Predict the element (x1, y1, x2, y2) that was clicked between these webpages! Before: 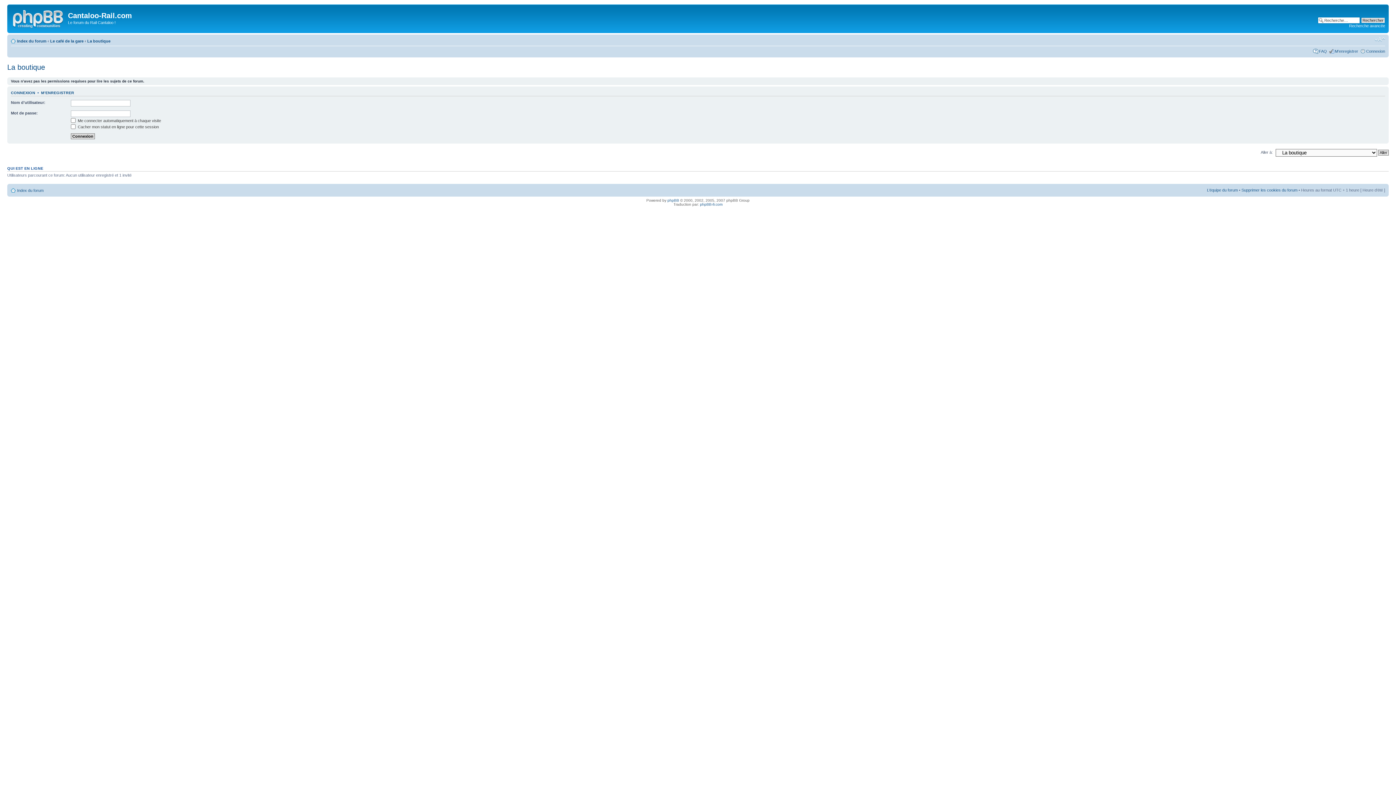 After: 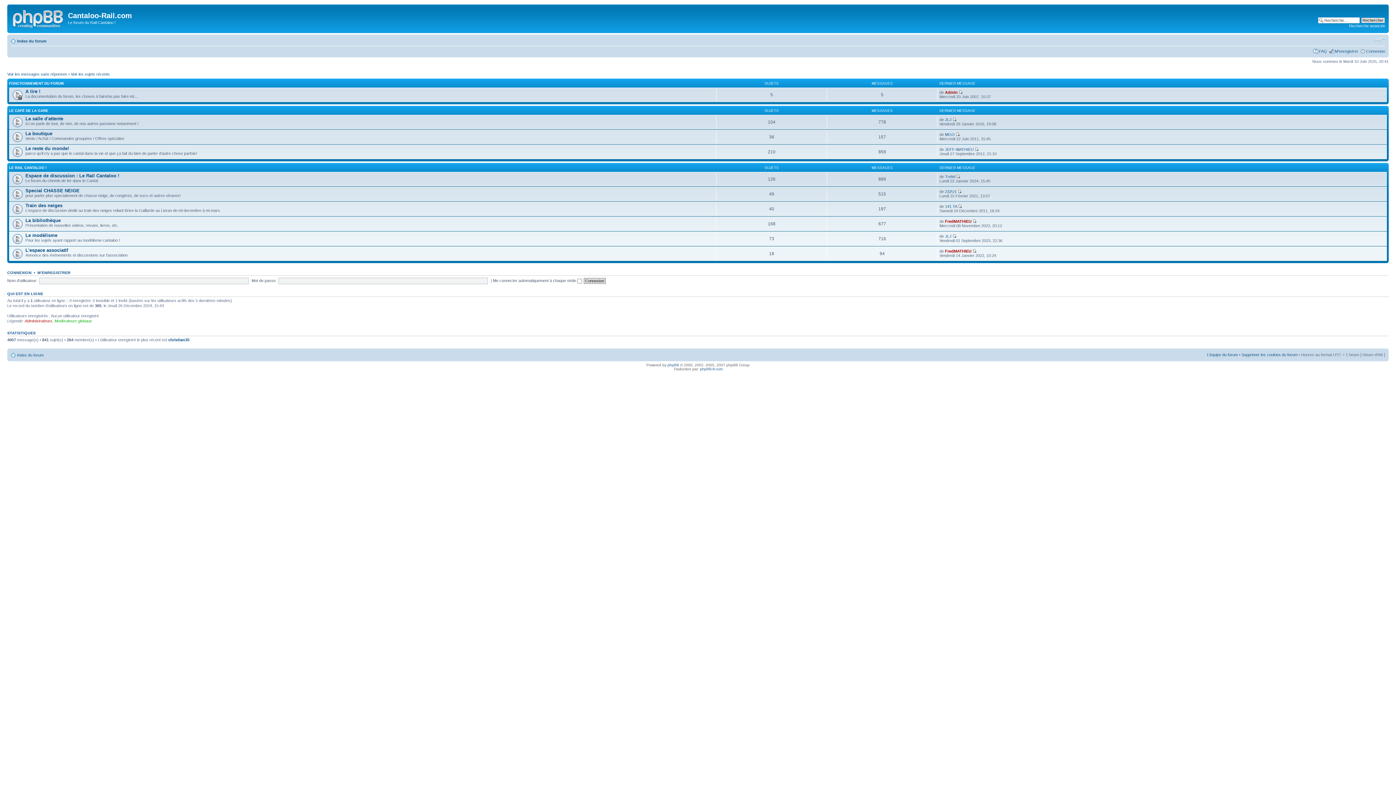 Action: bbox: (9, 6, 68, 29)